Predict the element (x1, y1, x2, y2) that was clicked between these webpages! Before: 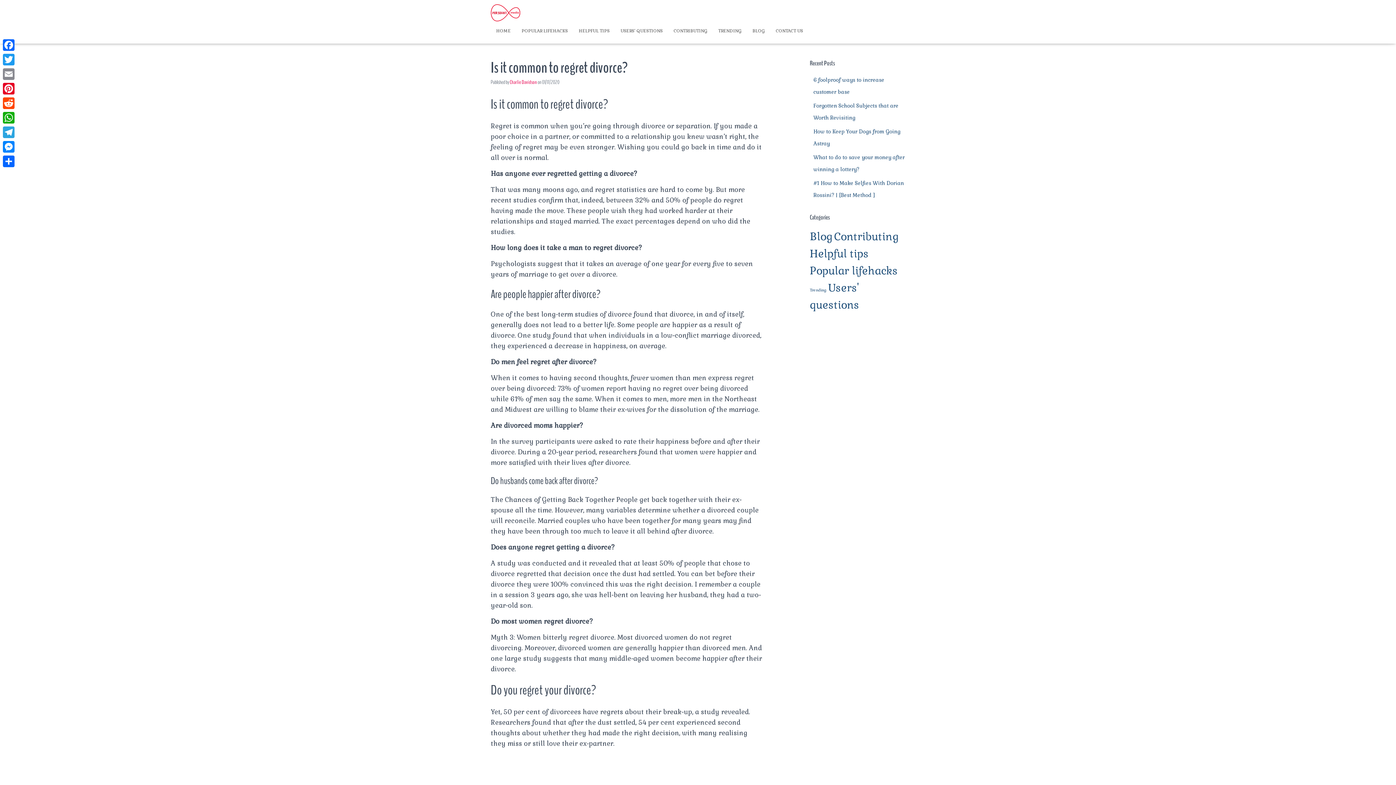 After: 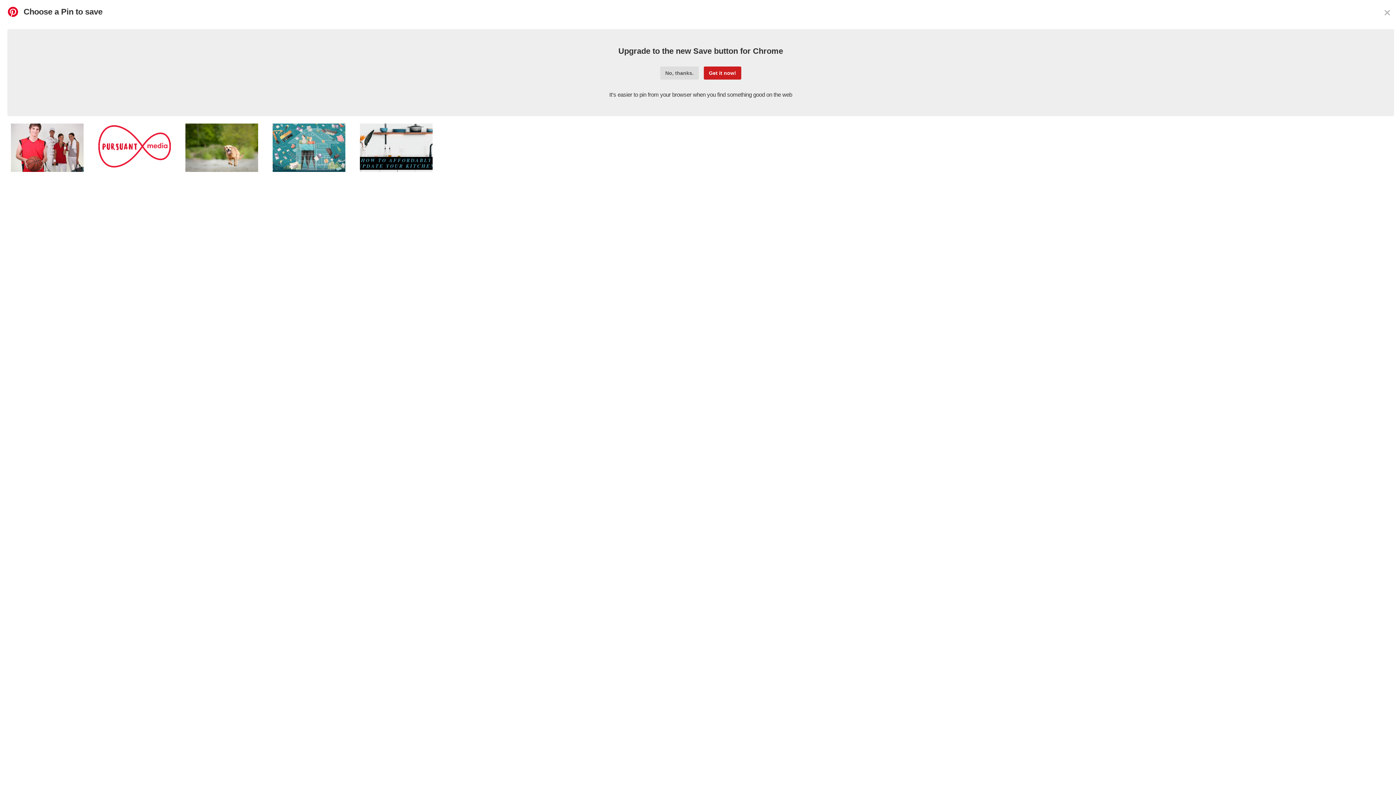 Action: bbox: (1, 81, 16, 96) label: Pinterest